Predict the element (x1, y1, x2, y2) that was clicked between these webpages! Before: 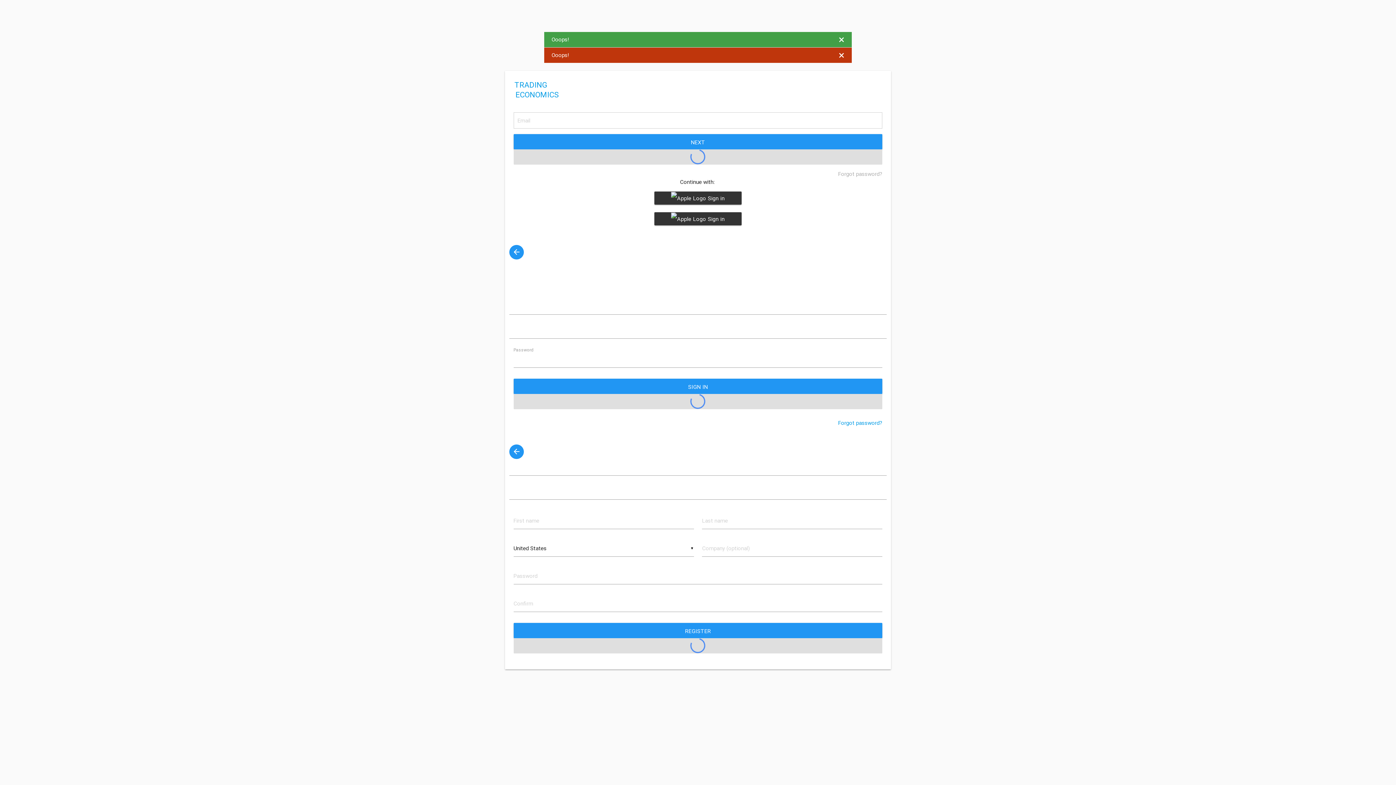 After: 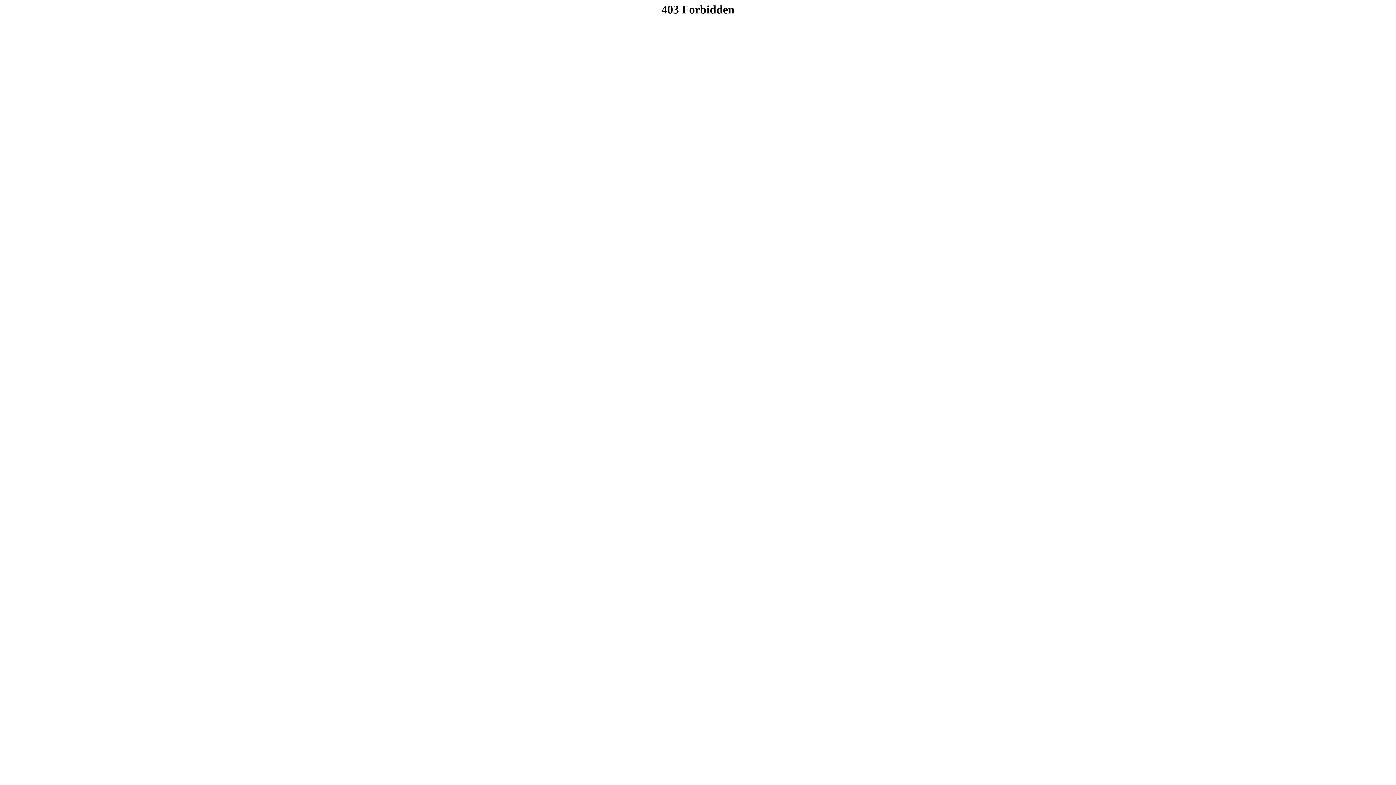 Action: bbox: (838, 419, 882, 426) label: Forgot password?